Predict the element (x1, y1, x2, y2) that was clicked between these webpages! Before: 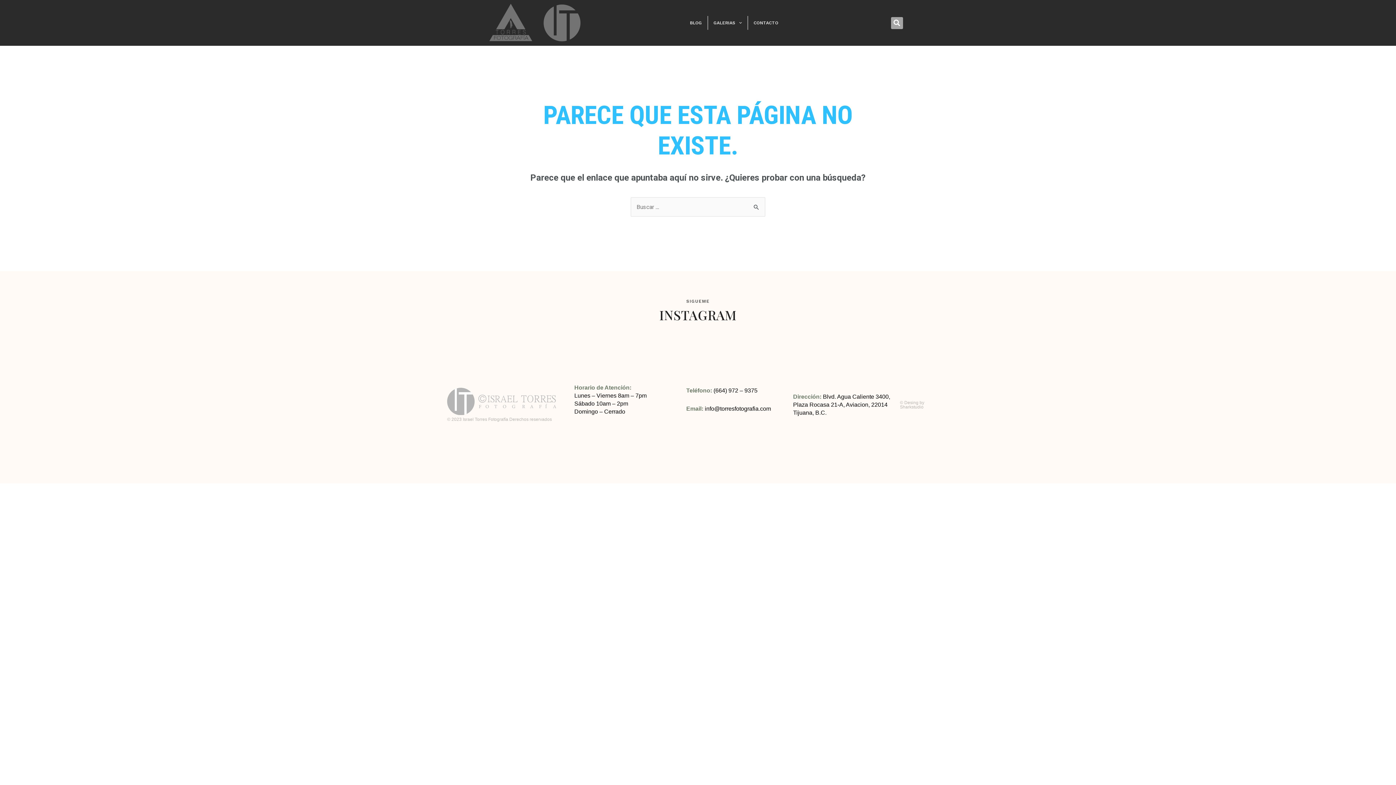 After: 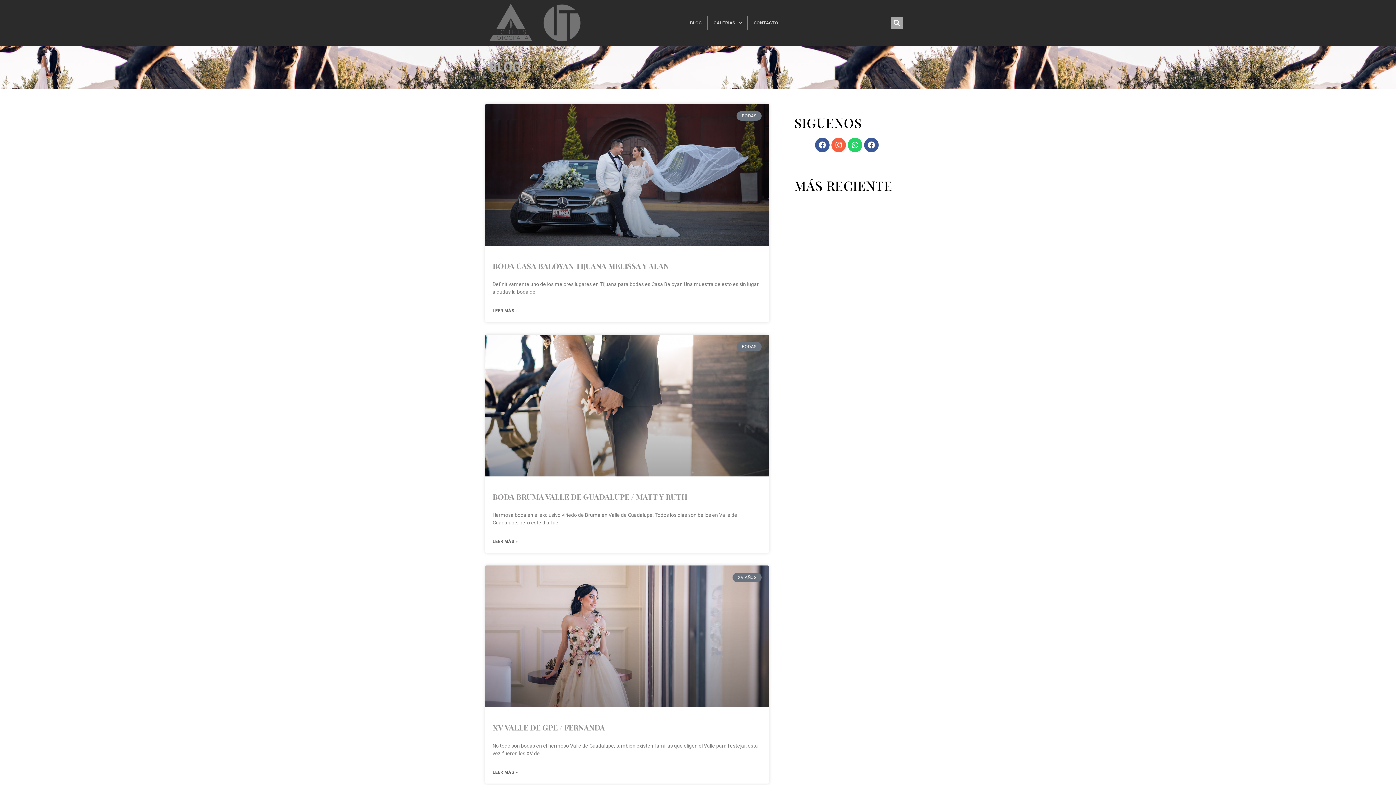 Action: label: BLOG bbox: (684, 3, 707, 42)